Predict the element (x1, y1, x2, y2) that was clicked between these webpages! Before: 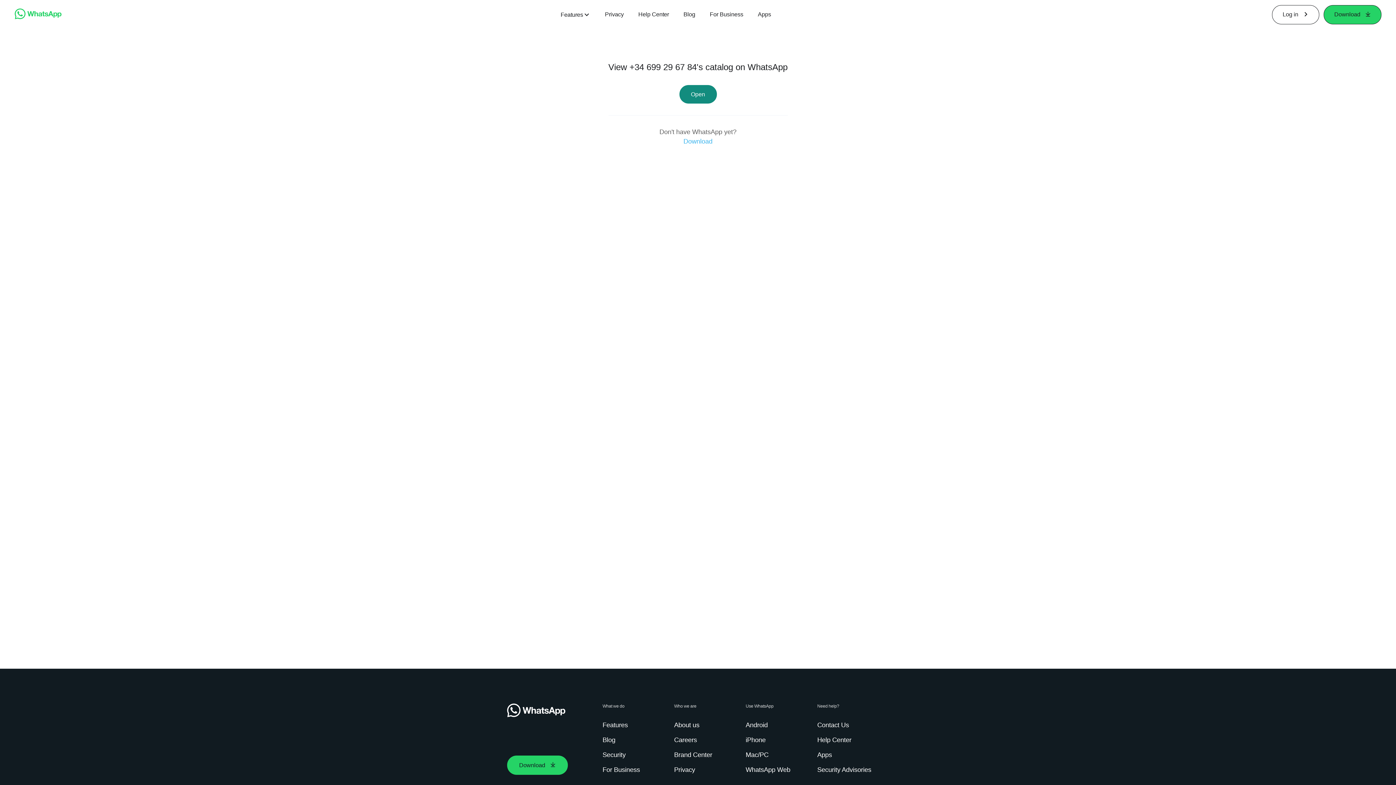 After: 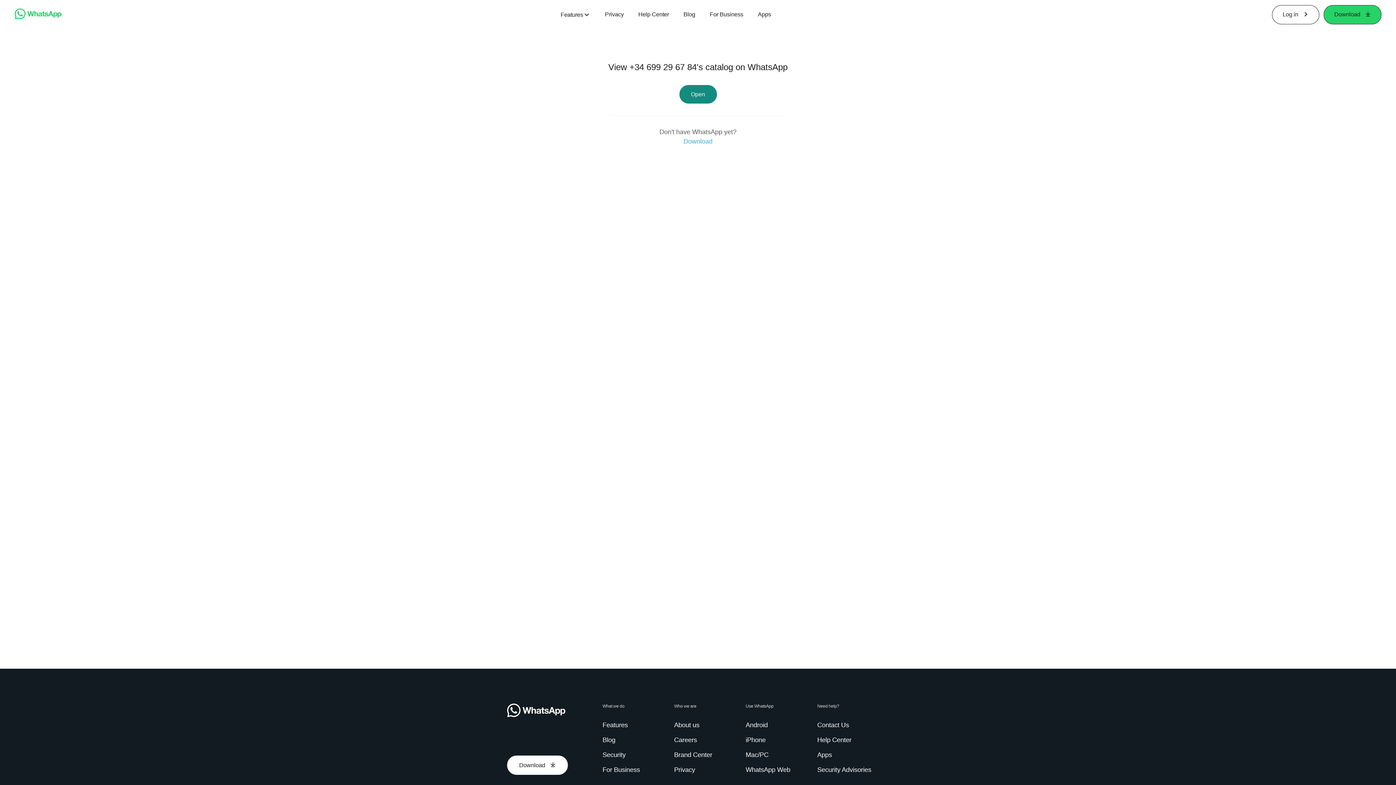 Action: label: Download bbox: (507, 756, 567, 775)